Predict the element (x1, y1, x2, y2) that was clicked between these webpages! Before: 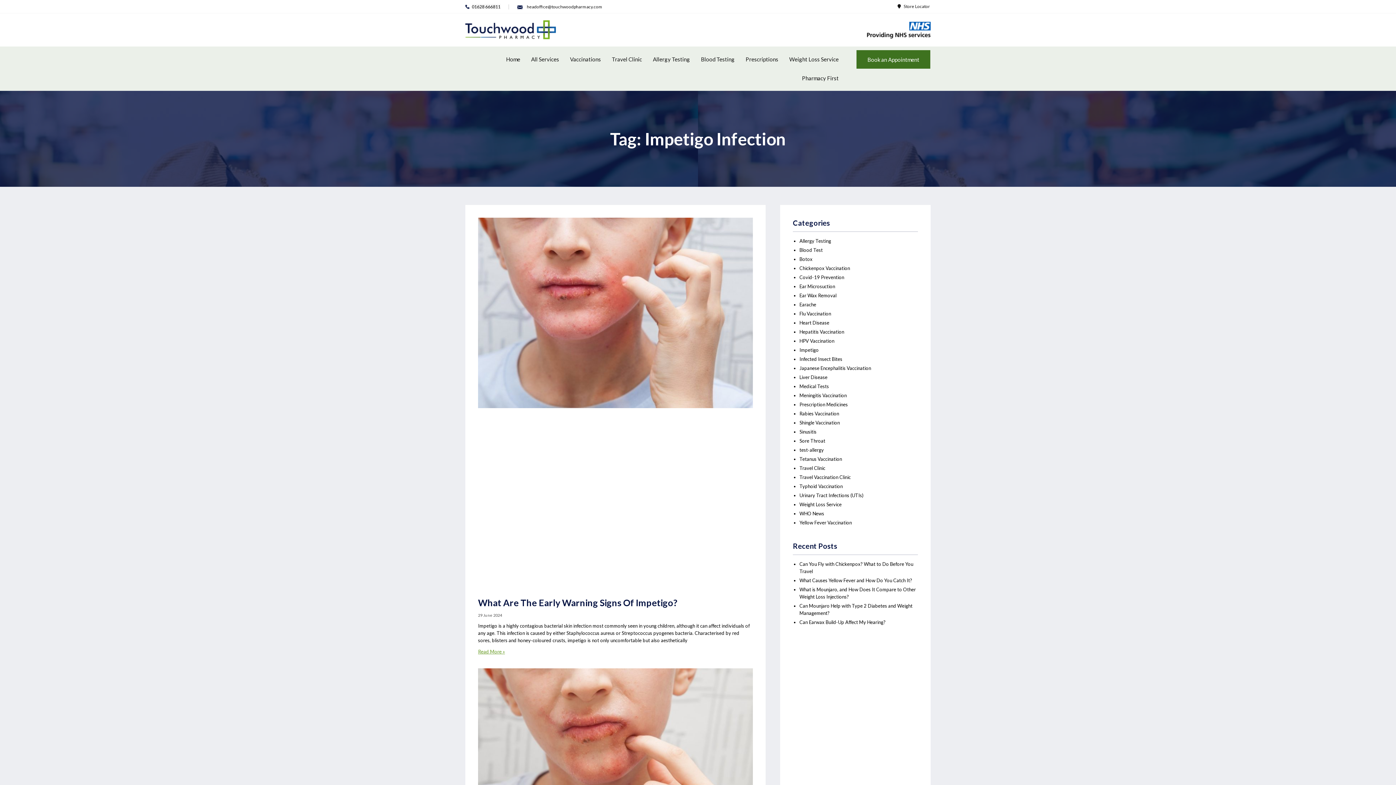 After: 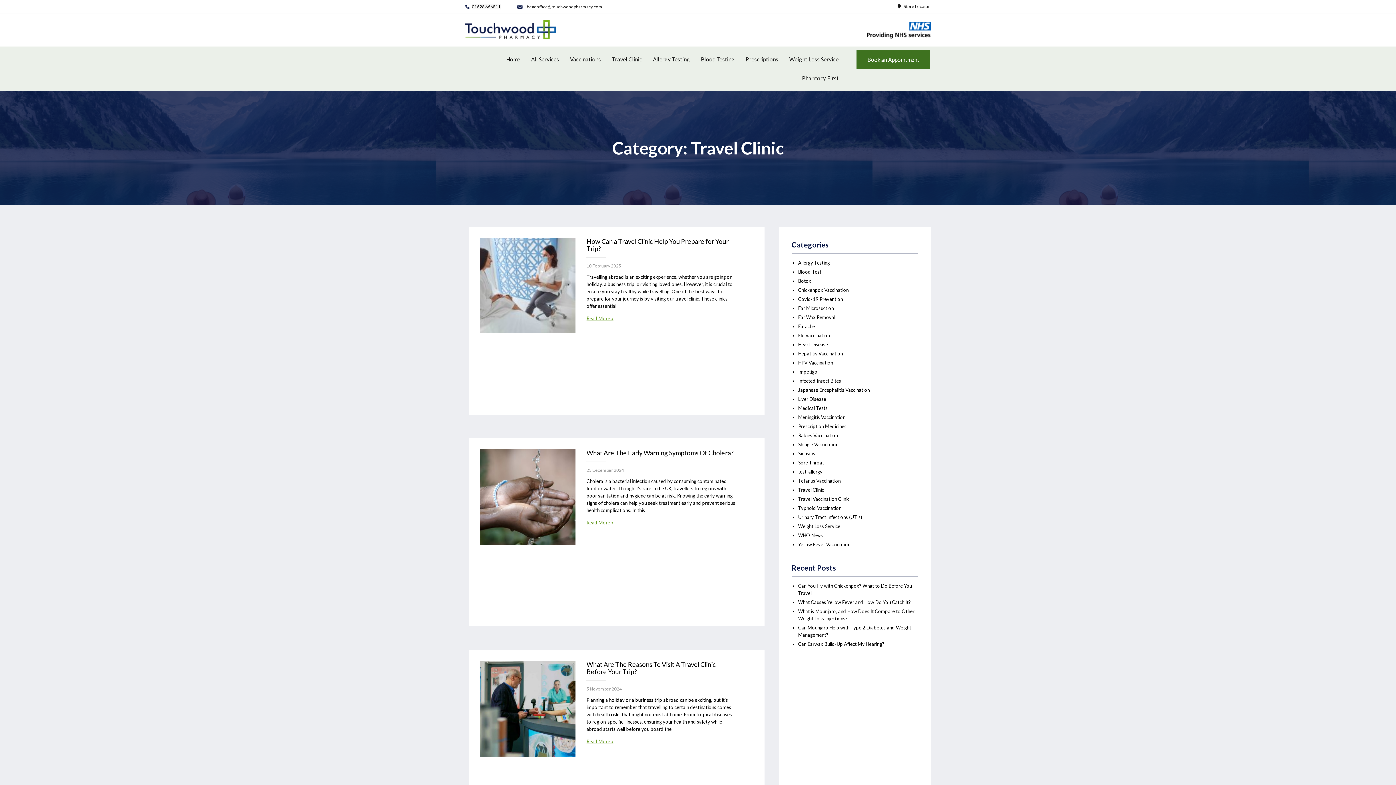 Action: label: Travel Clinic bbox: (799, 465, 825, 471)